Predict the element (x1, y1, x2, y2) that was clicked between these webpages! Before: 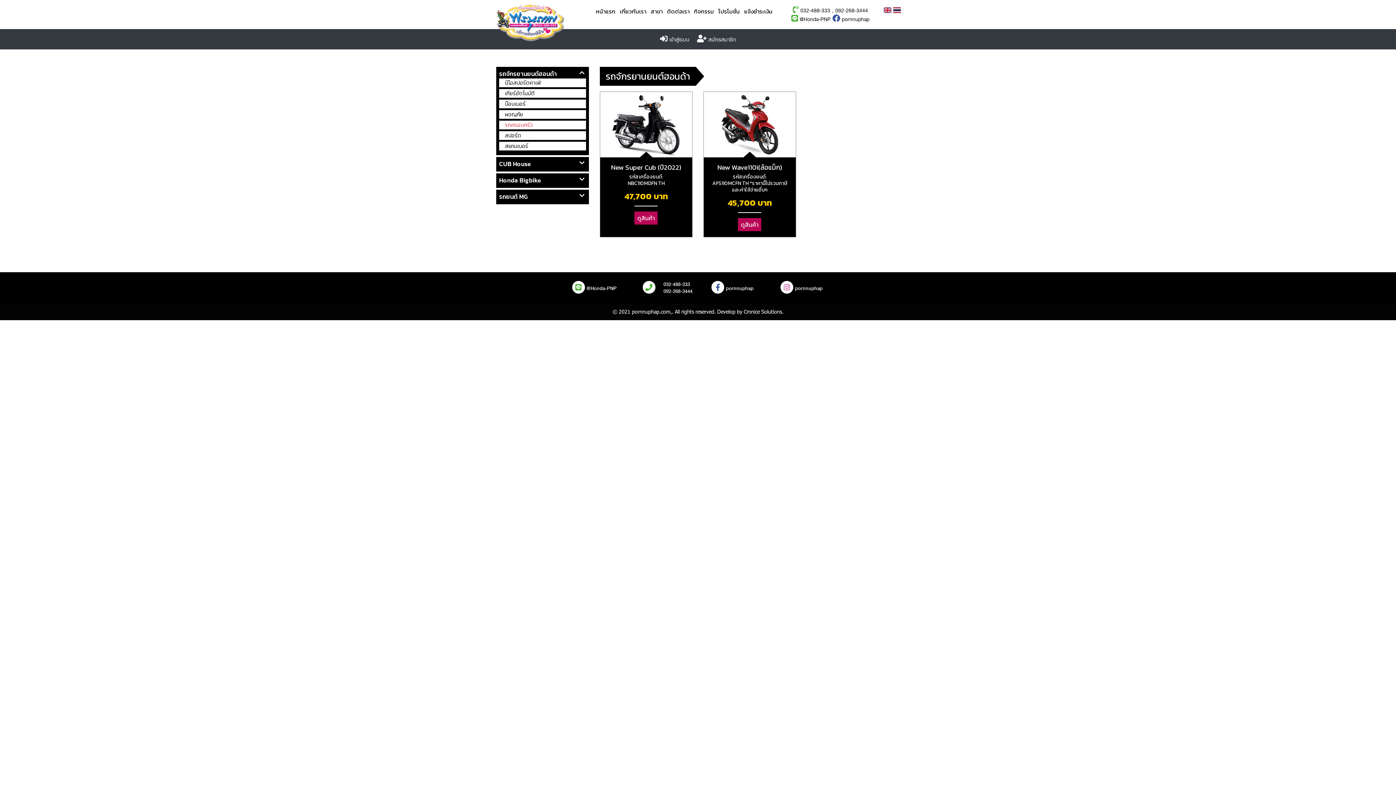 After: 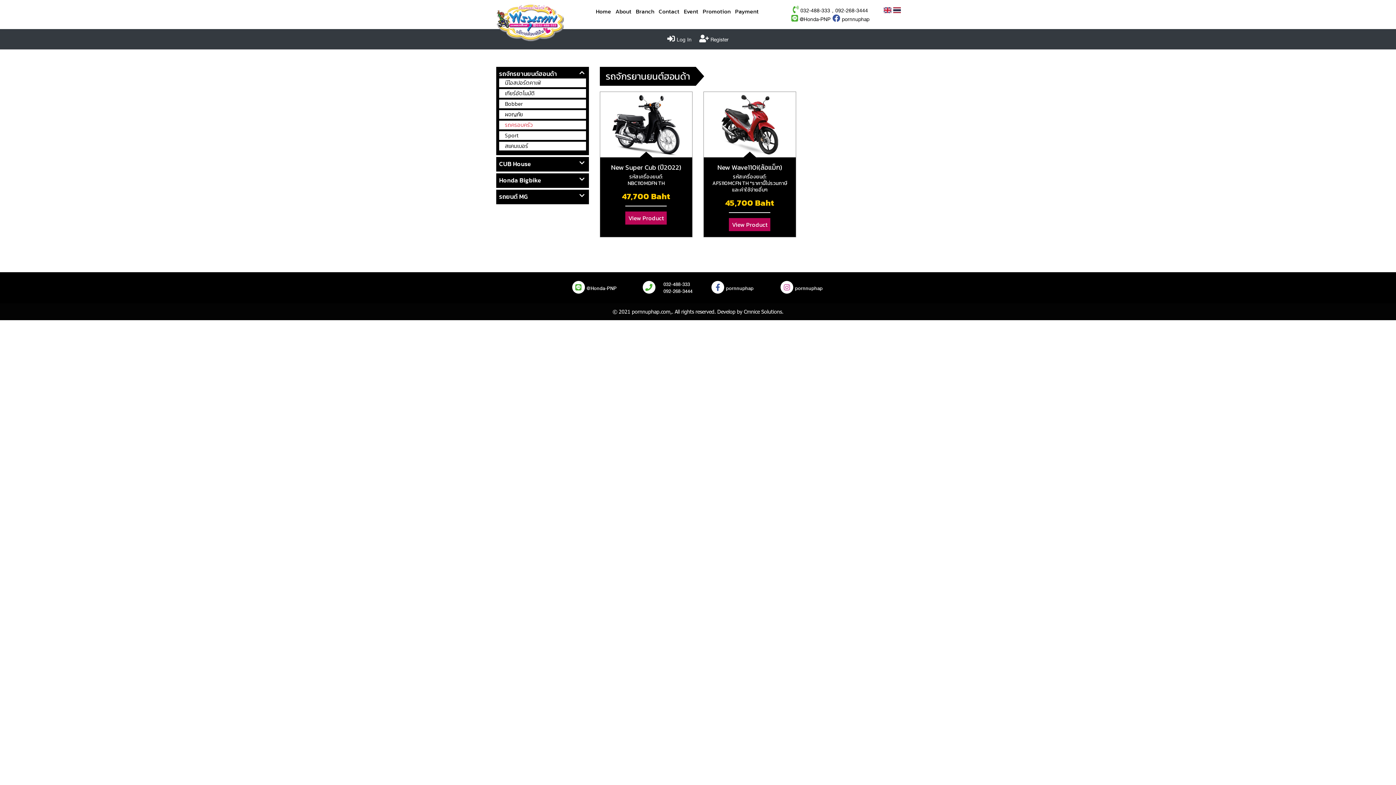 Action: bbox: (883, 5, 891, 13)